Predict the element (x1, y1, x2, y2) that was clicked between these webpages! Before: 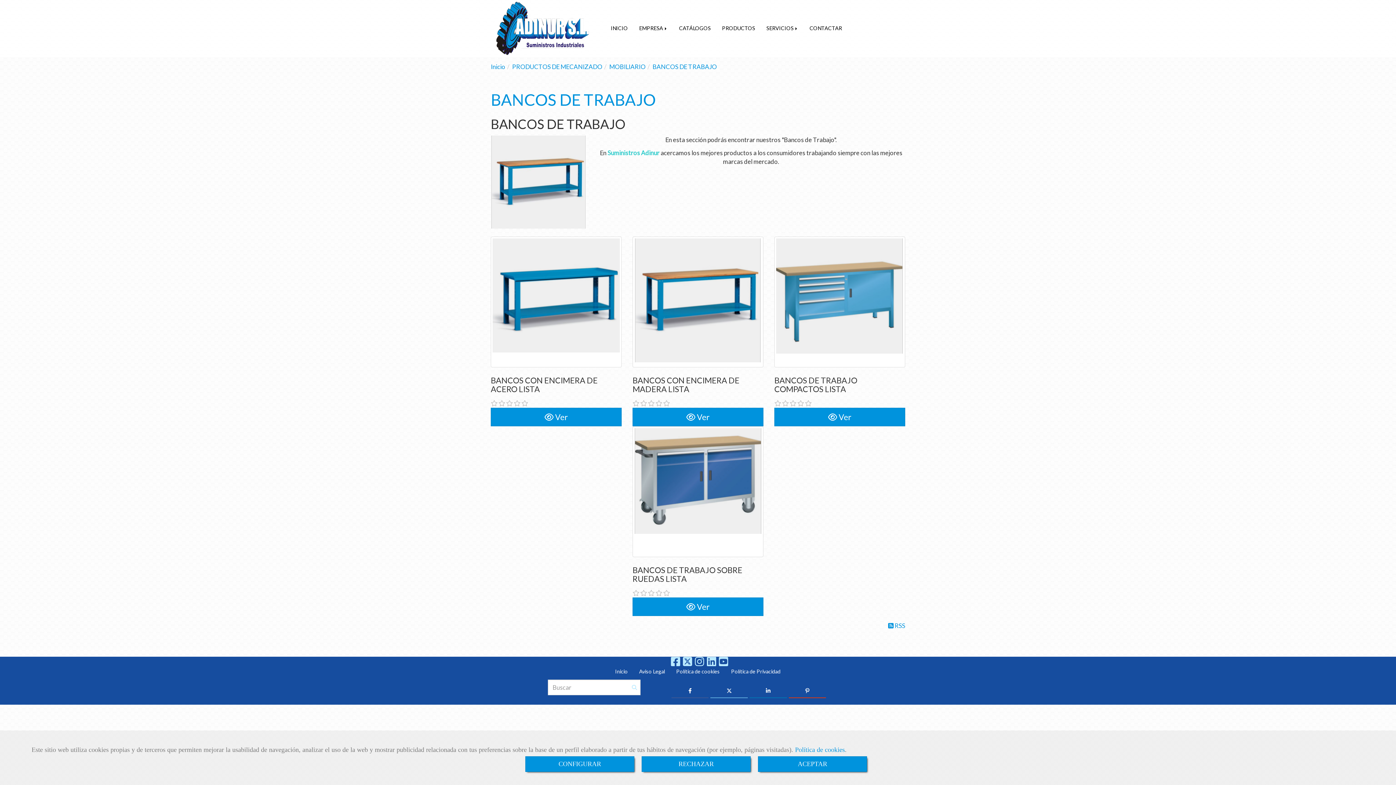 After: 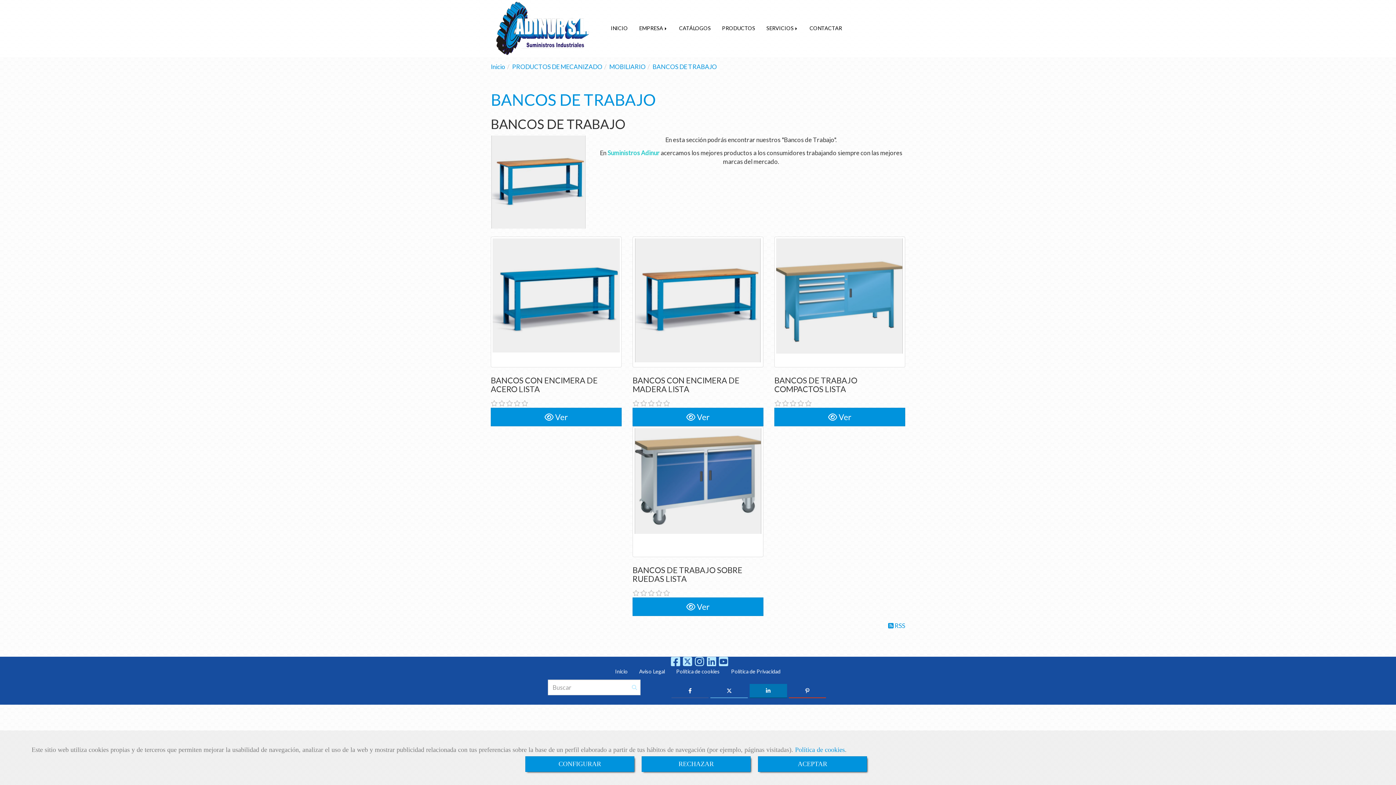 Action: bbox: (749, 684, 787, 698)